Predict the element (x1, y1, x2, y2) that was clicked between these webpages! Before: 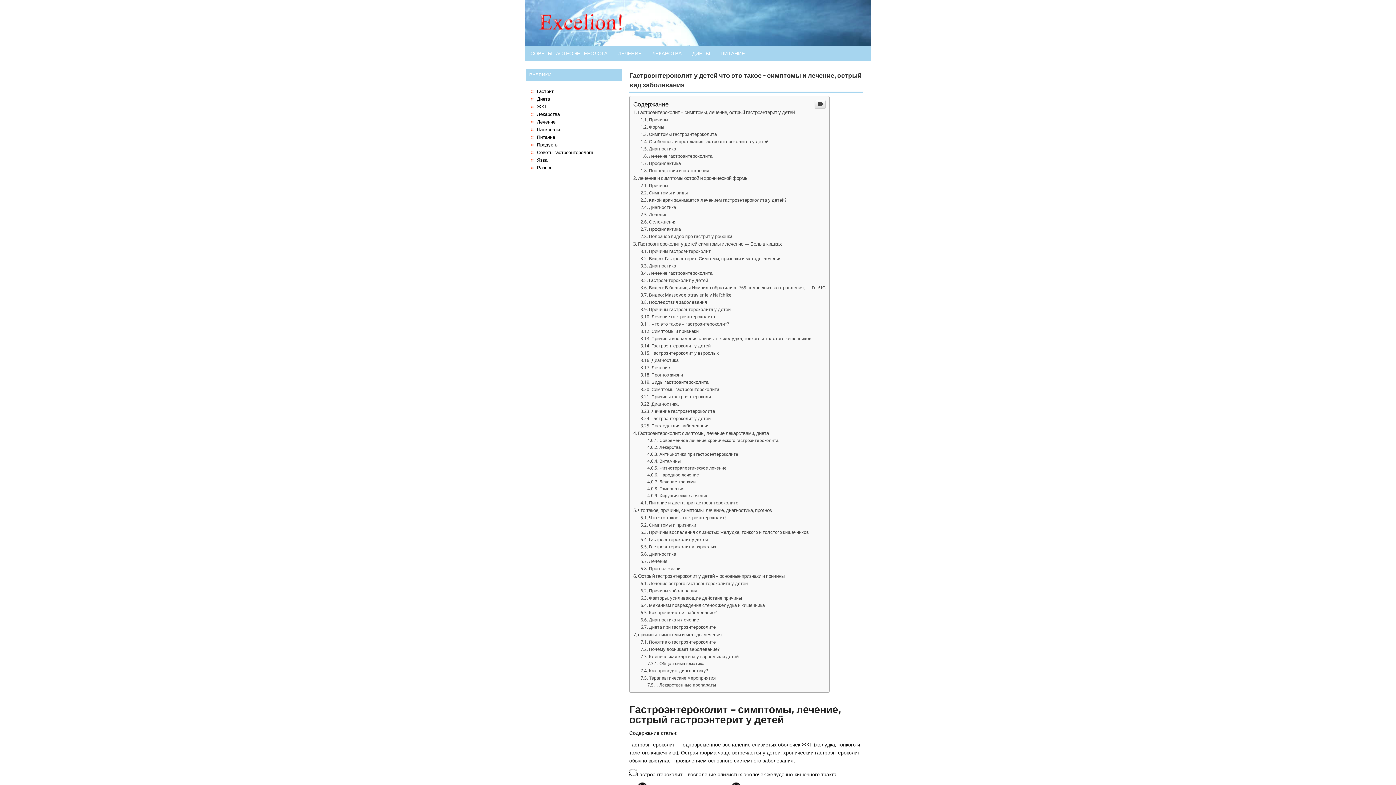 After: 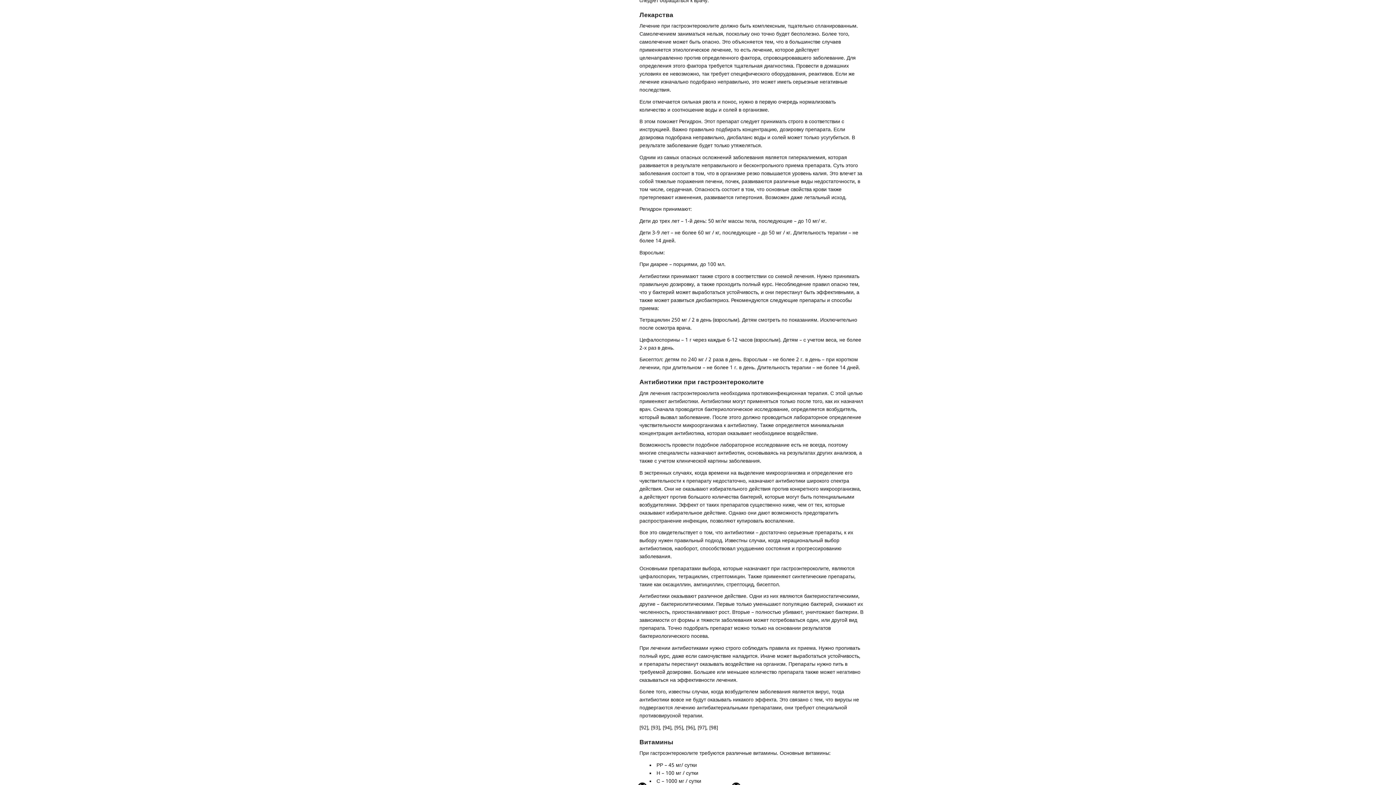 Action: label: Лекарства bbox: (647, 591, 681, 596)